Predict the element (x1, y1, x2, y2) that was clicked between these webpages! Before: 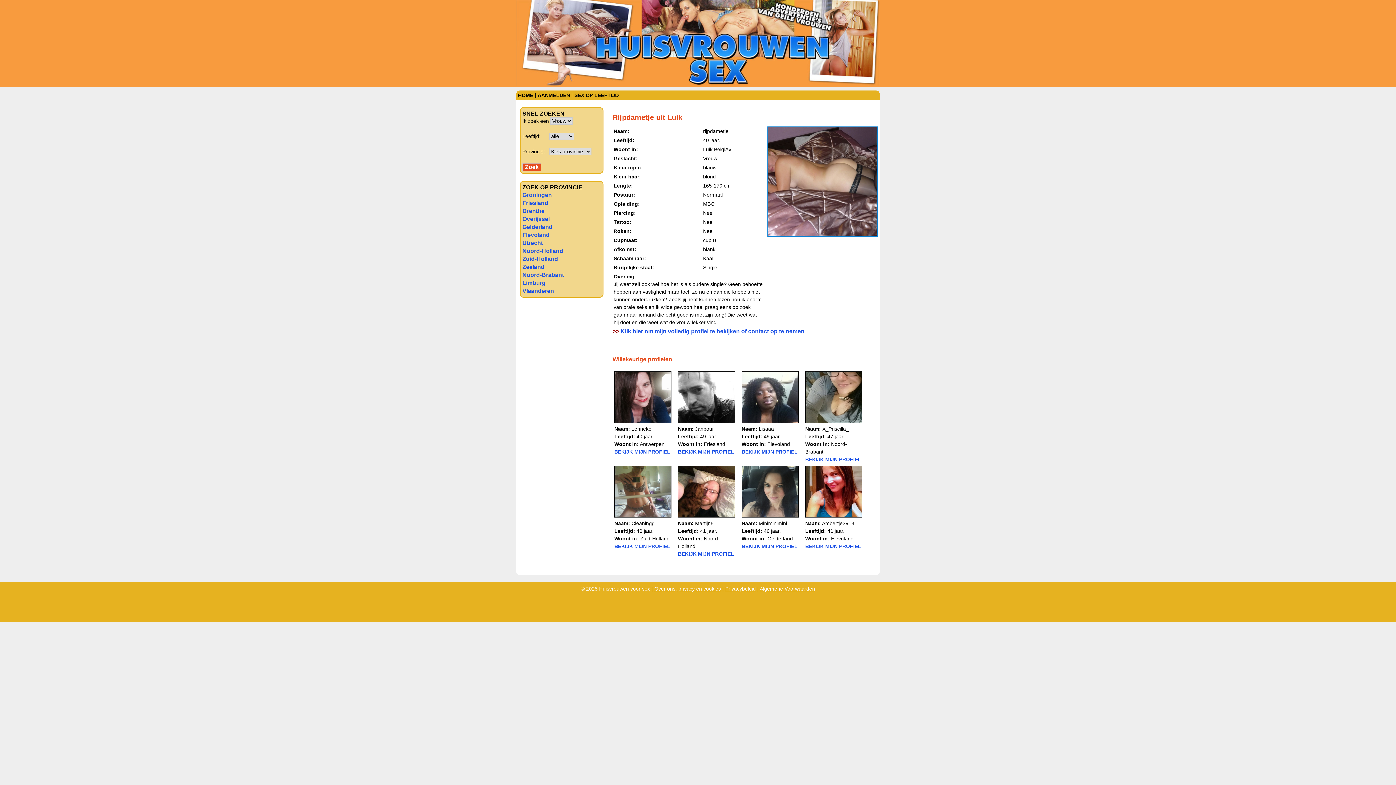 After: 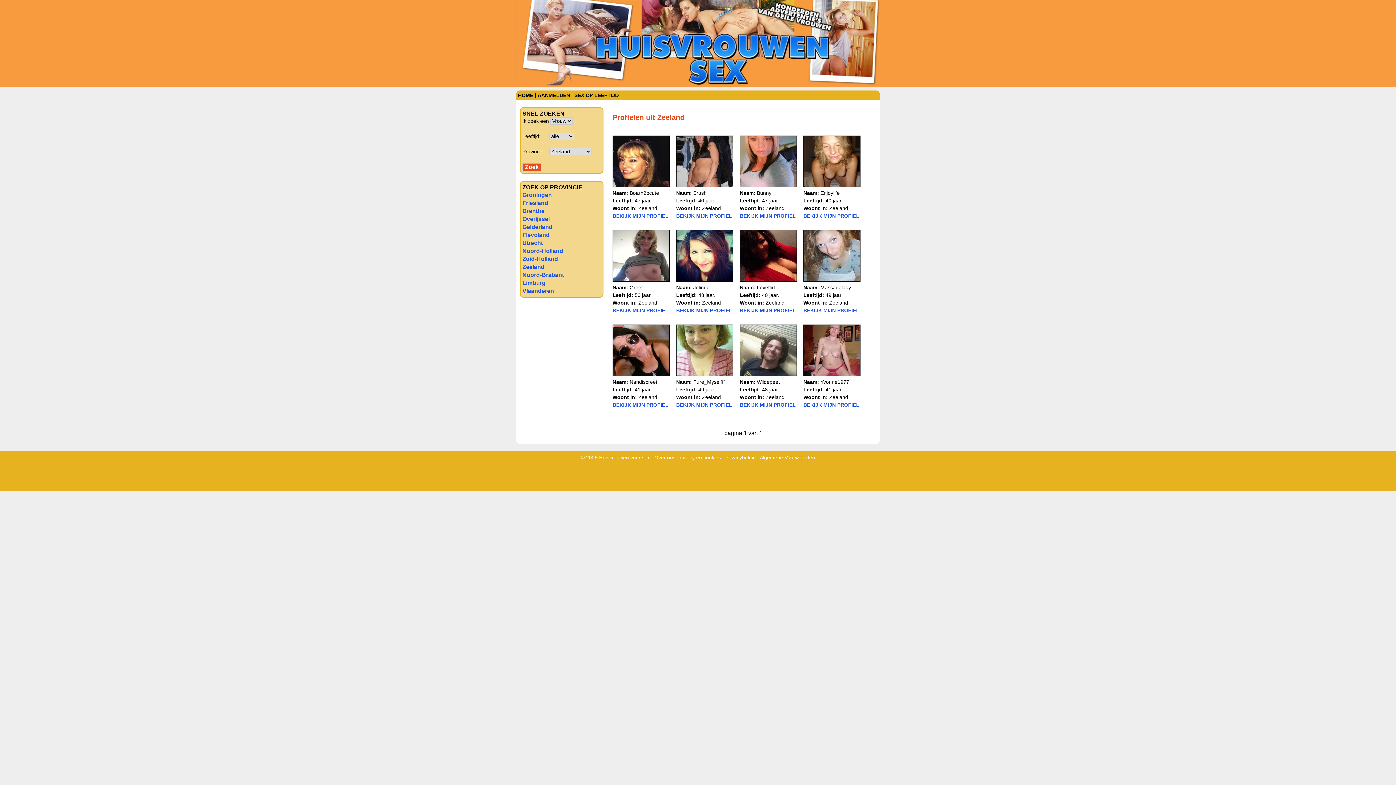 Action: bbox: (522, 264, 544, 270) label: Zeeland